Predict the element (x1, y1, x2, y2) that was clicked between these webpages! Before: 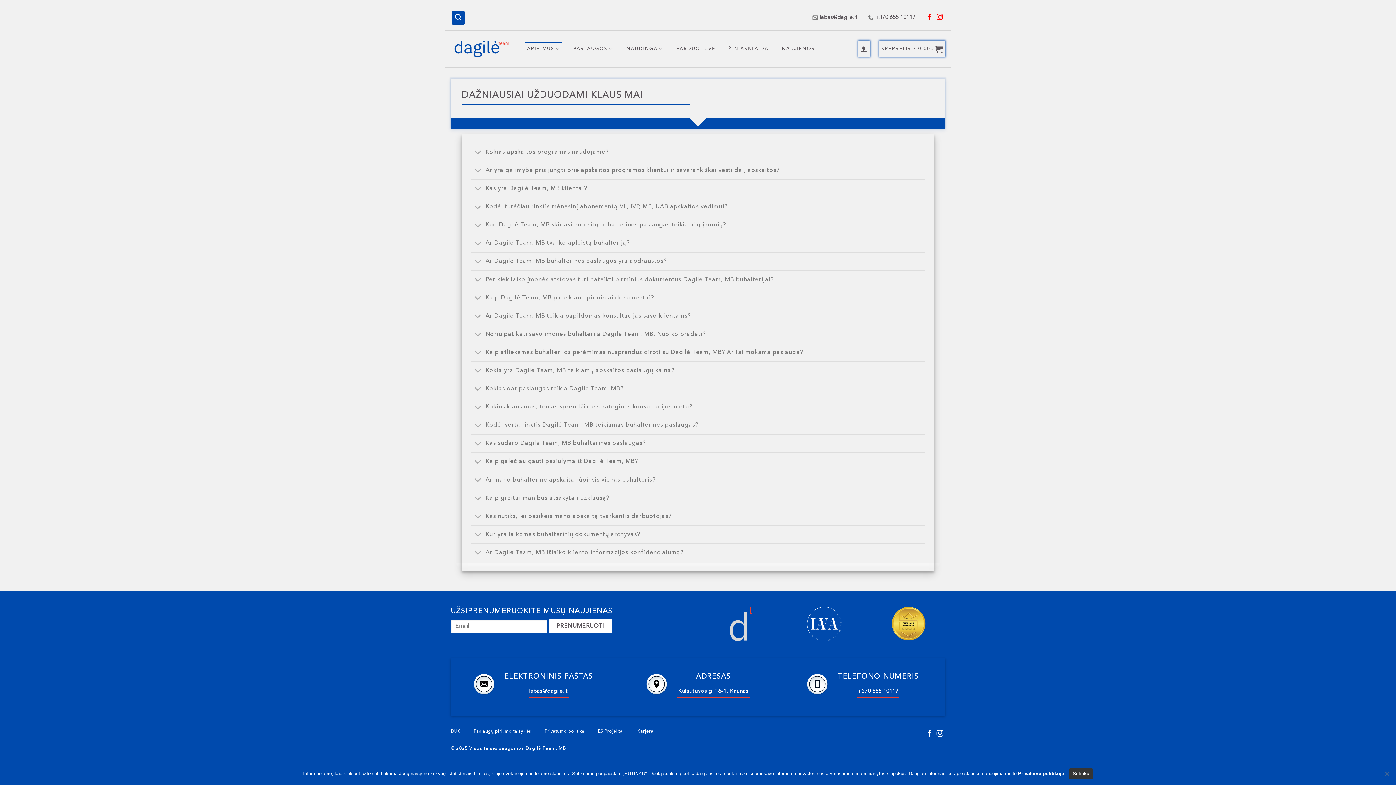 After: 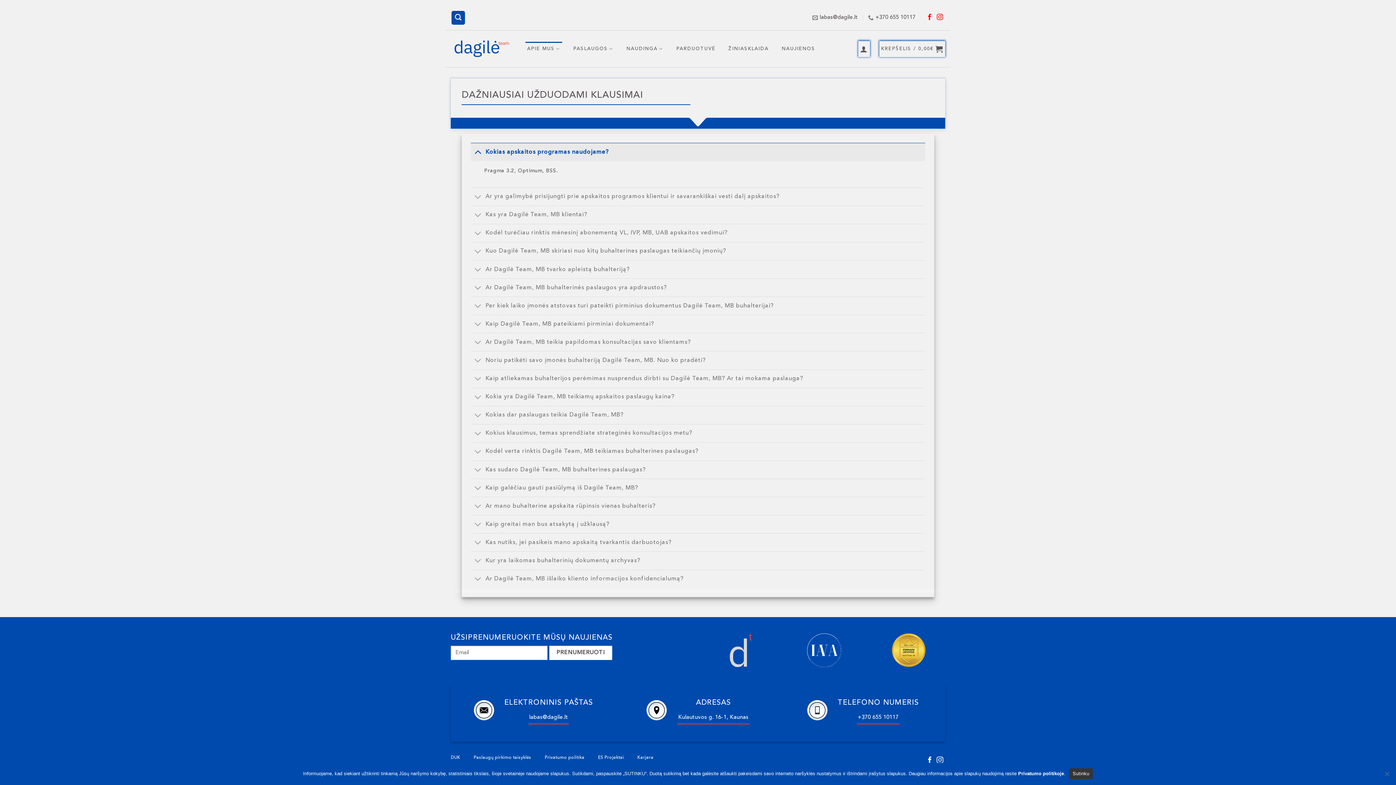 Action: bbox: (470, 143, 925, 161) label: Kokias apskaitos programas naudojame?